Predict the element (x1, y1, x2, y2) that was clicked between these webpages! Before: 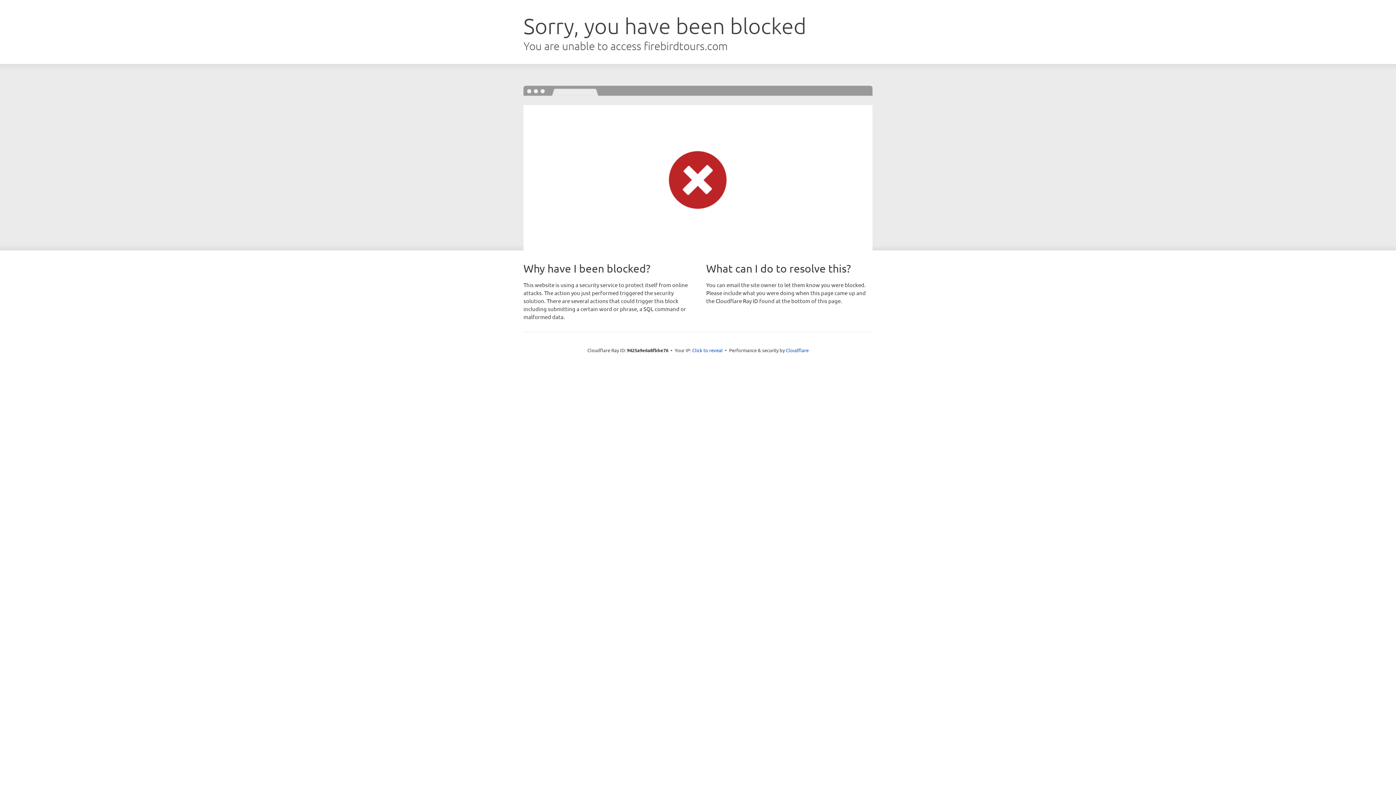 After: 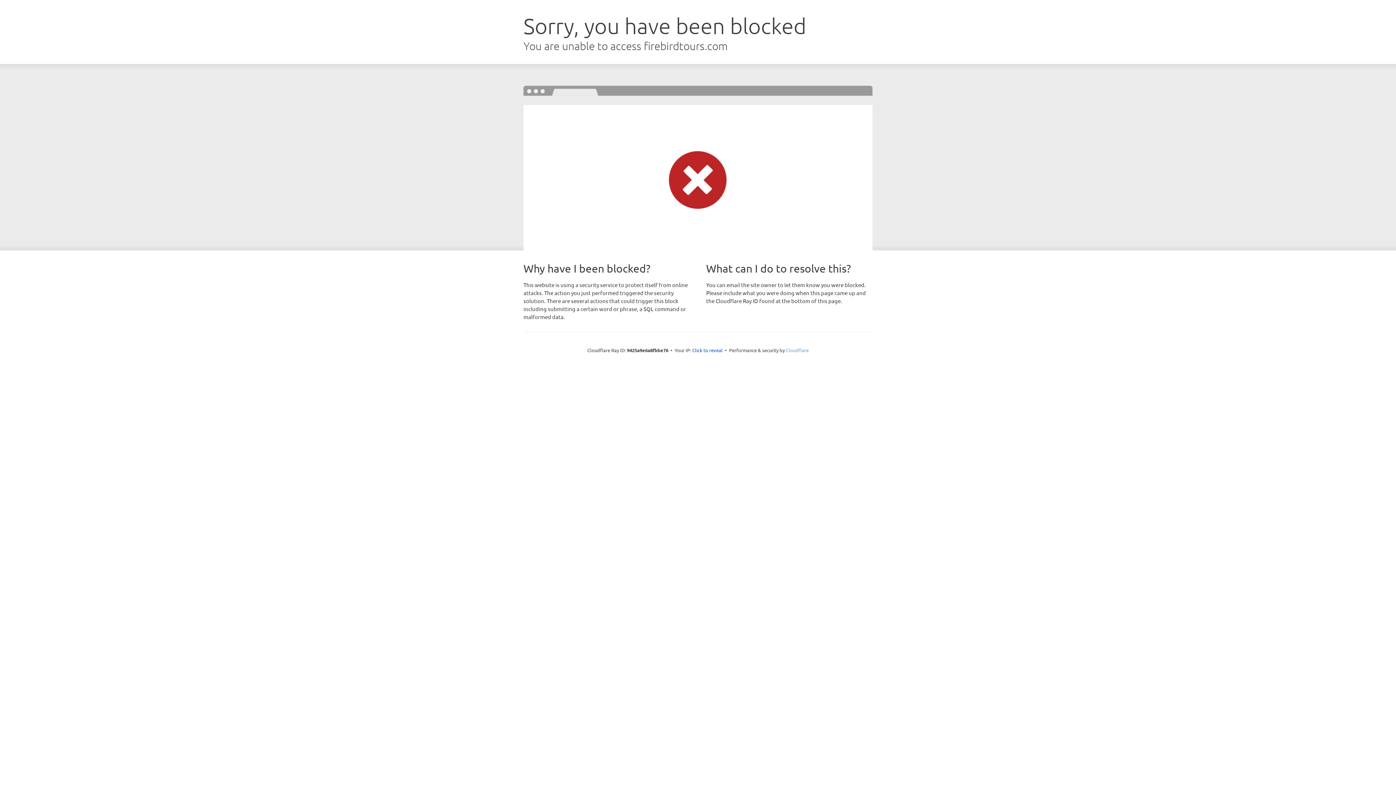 Action: label: Cloudflare bbox: (786, 347, 808, 353)